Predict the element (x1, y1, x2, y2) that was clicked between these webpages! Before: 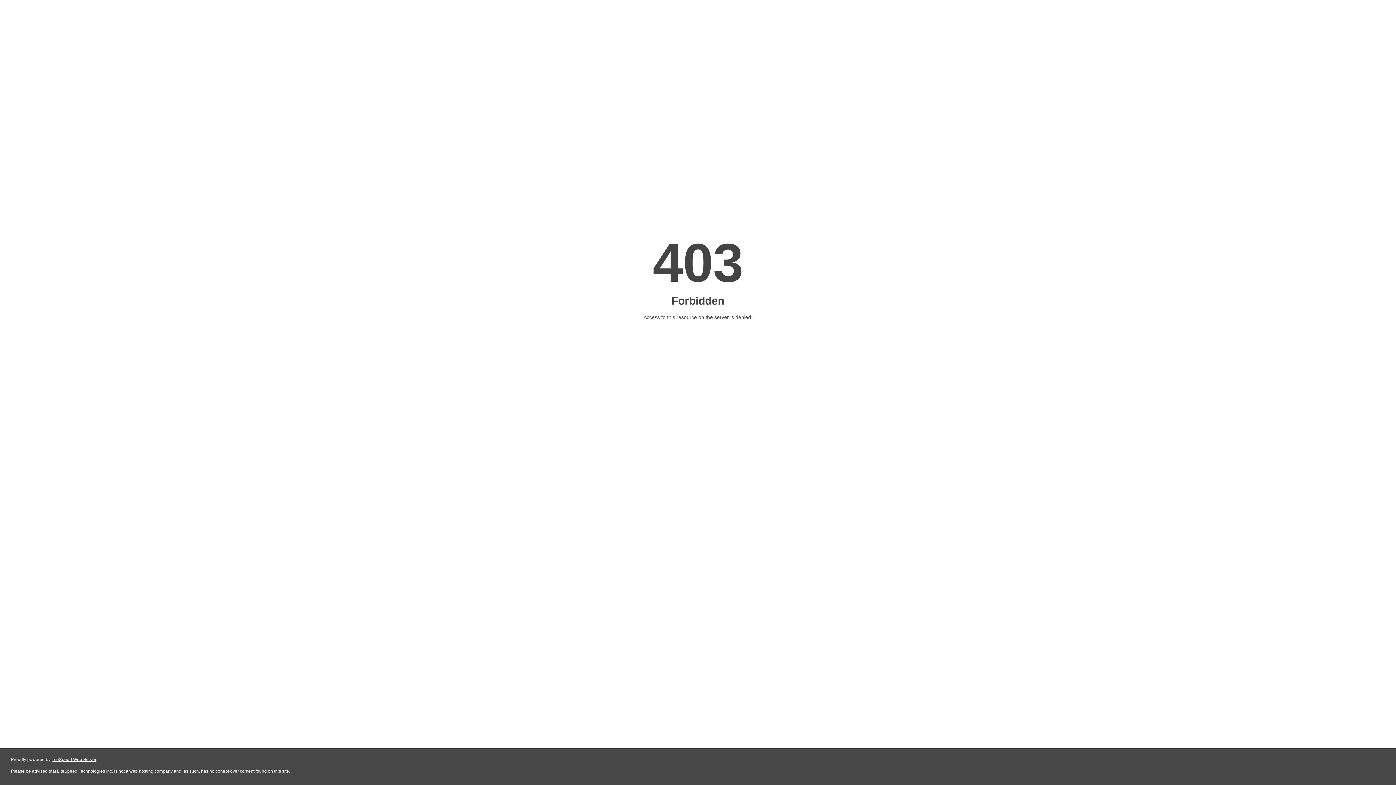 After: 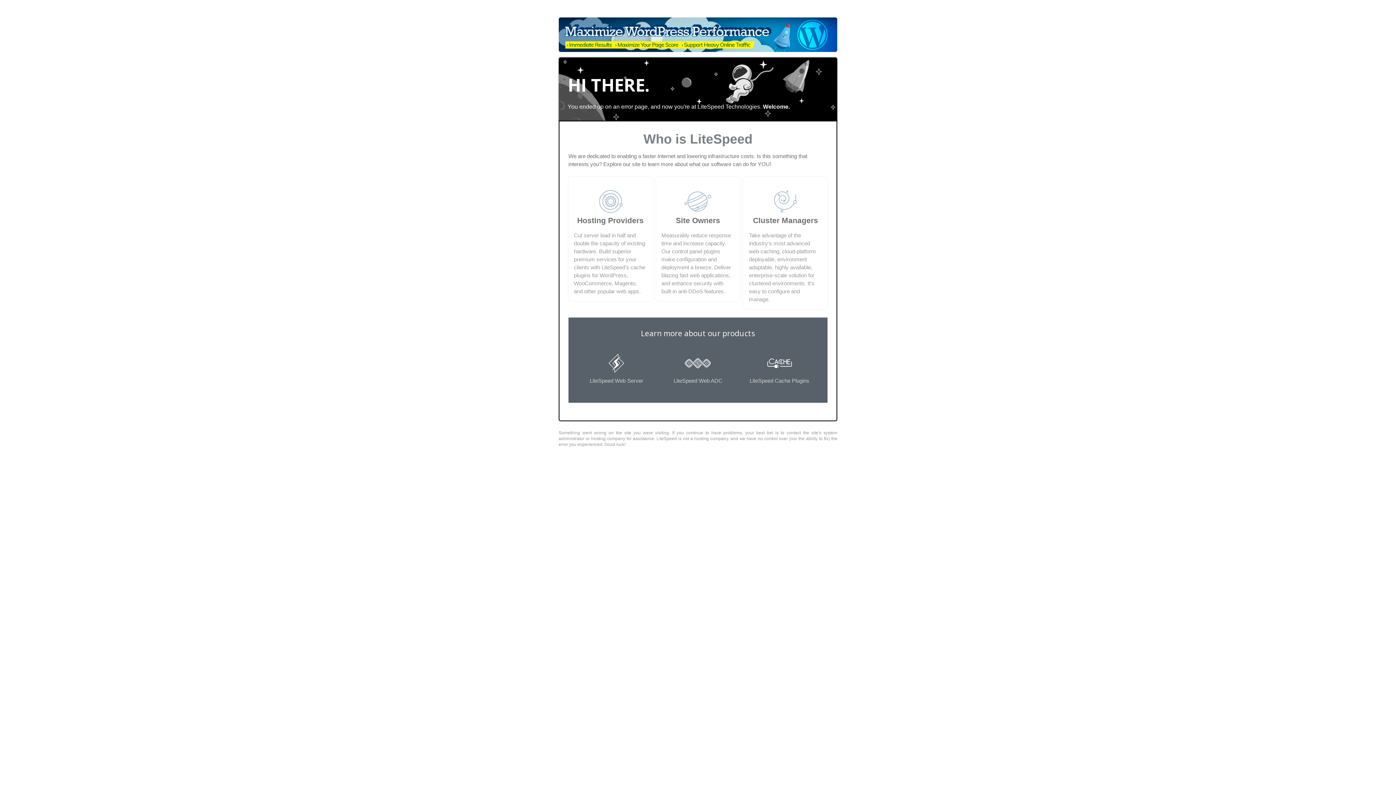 Action: label: LiteSpeed Web Server bbox: (51, 757, 96, 762)